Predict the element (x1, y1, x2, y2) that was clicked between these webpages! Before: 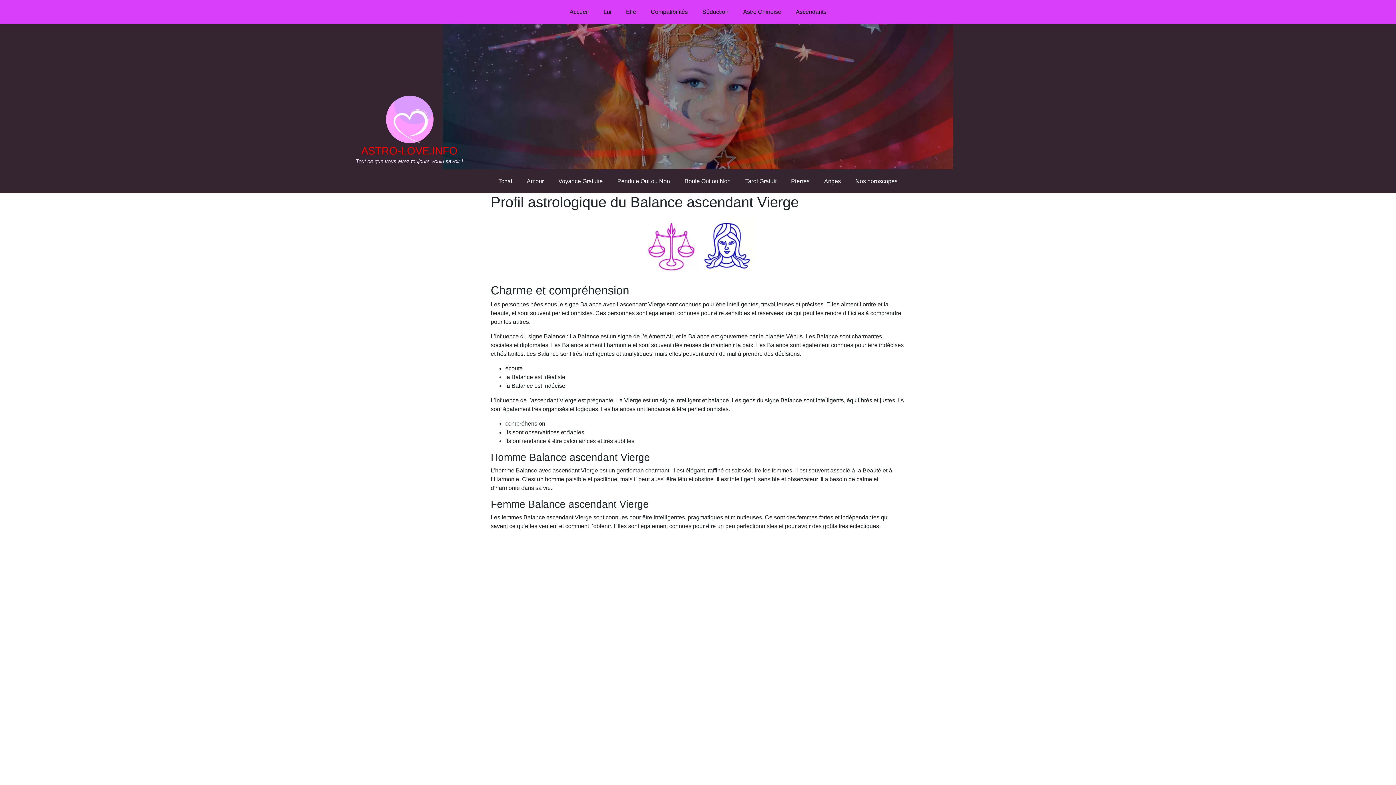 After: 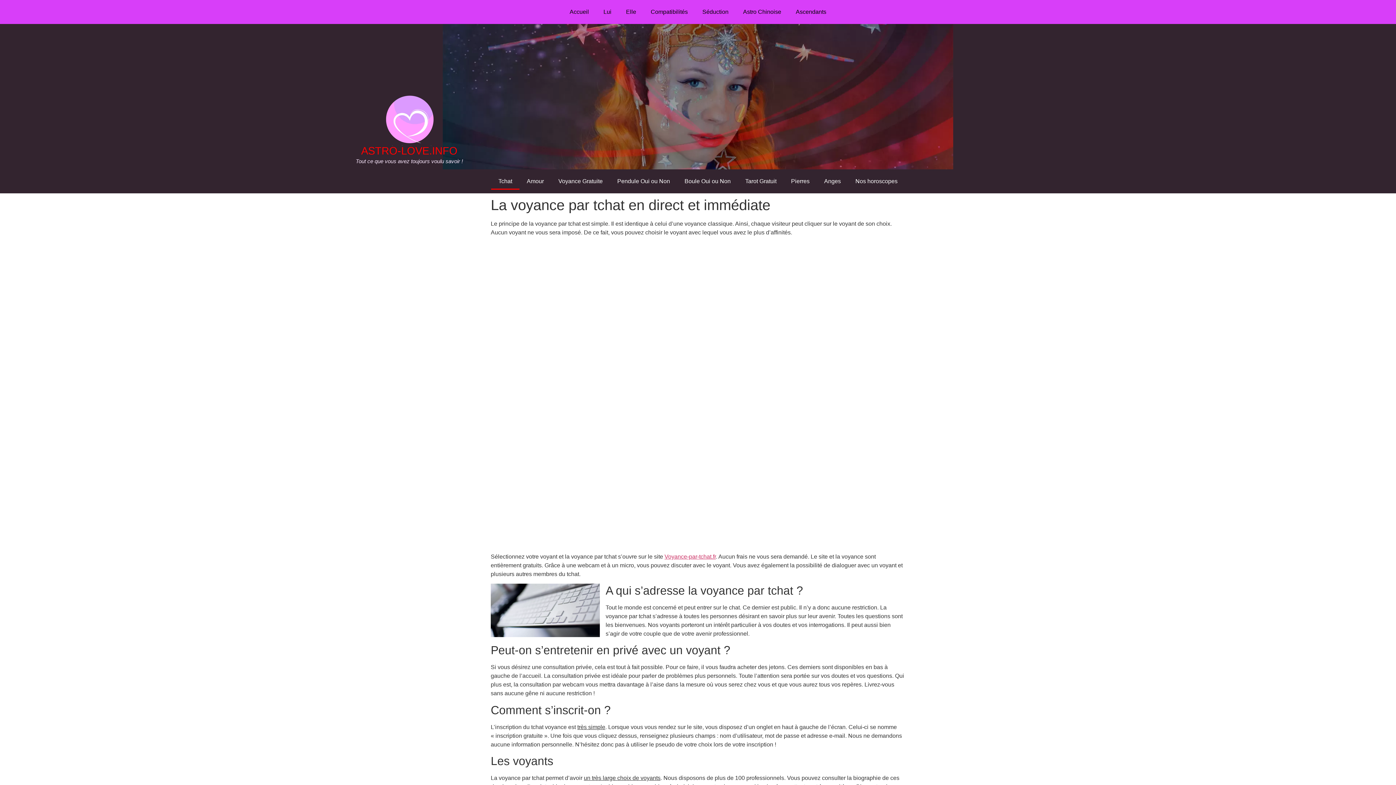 Action: label: Tchat bbox: (491, 173, 519, 189)